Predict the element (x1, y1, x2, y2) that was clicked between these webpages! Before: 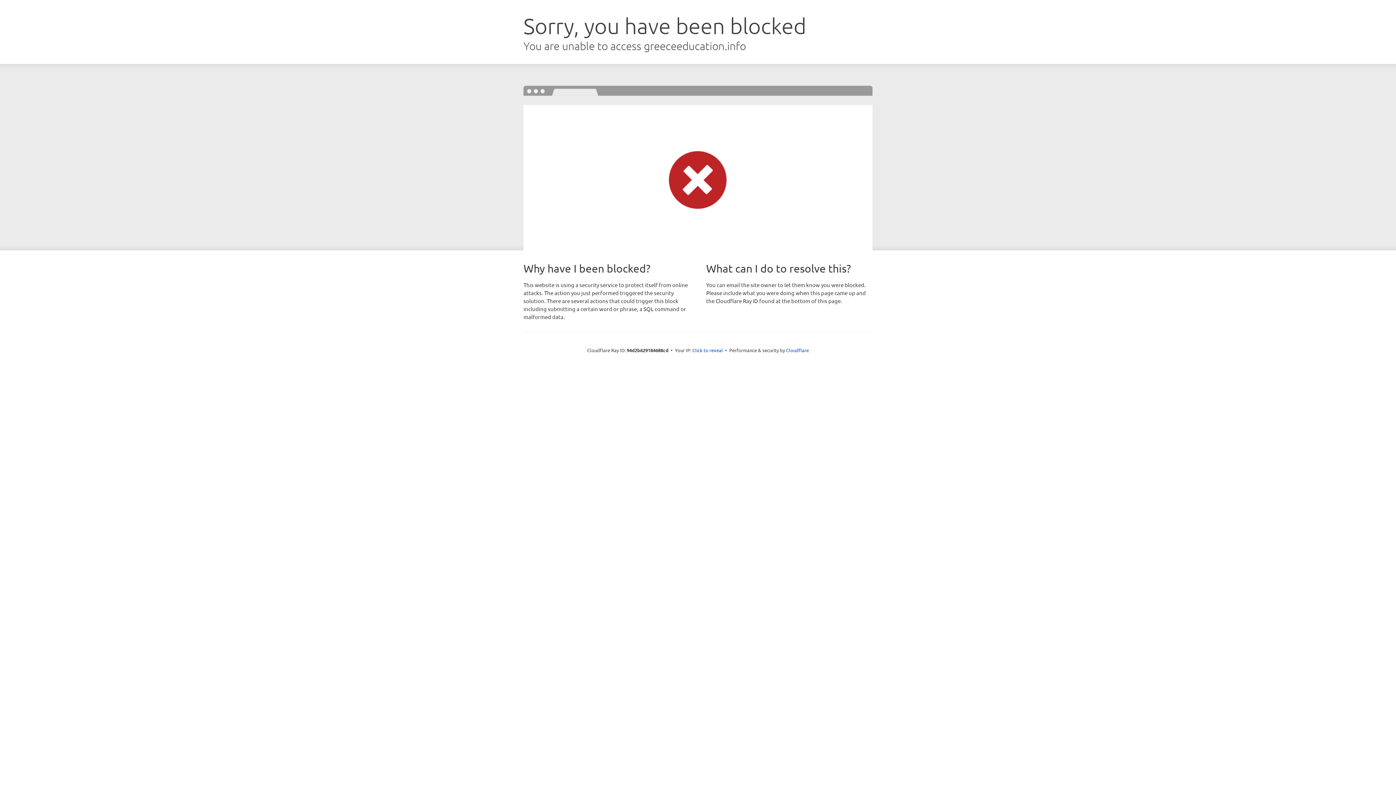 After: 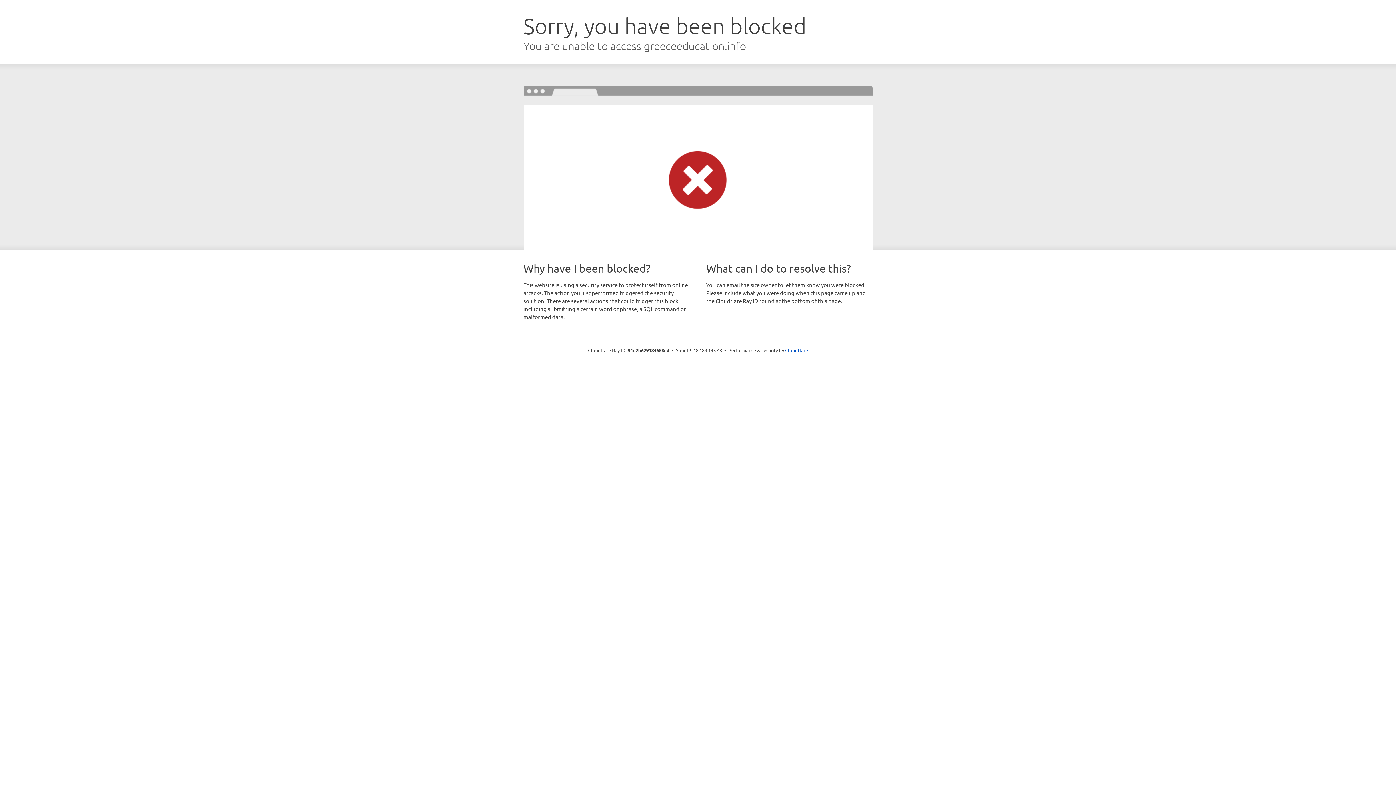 Action: label: Click to reveal bbox: (692, 346, 723, 353)